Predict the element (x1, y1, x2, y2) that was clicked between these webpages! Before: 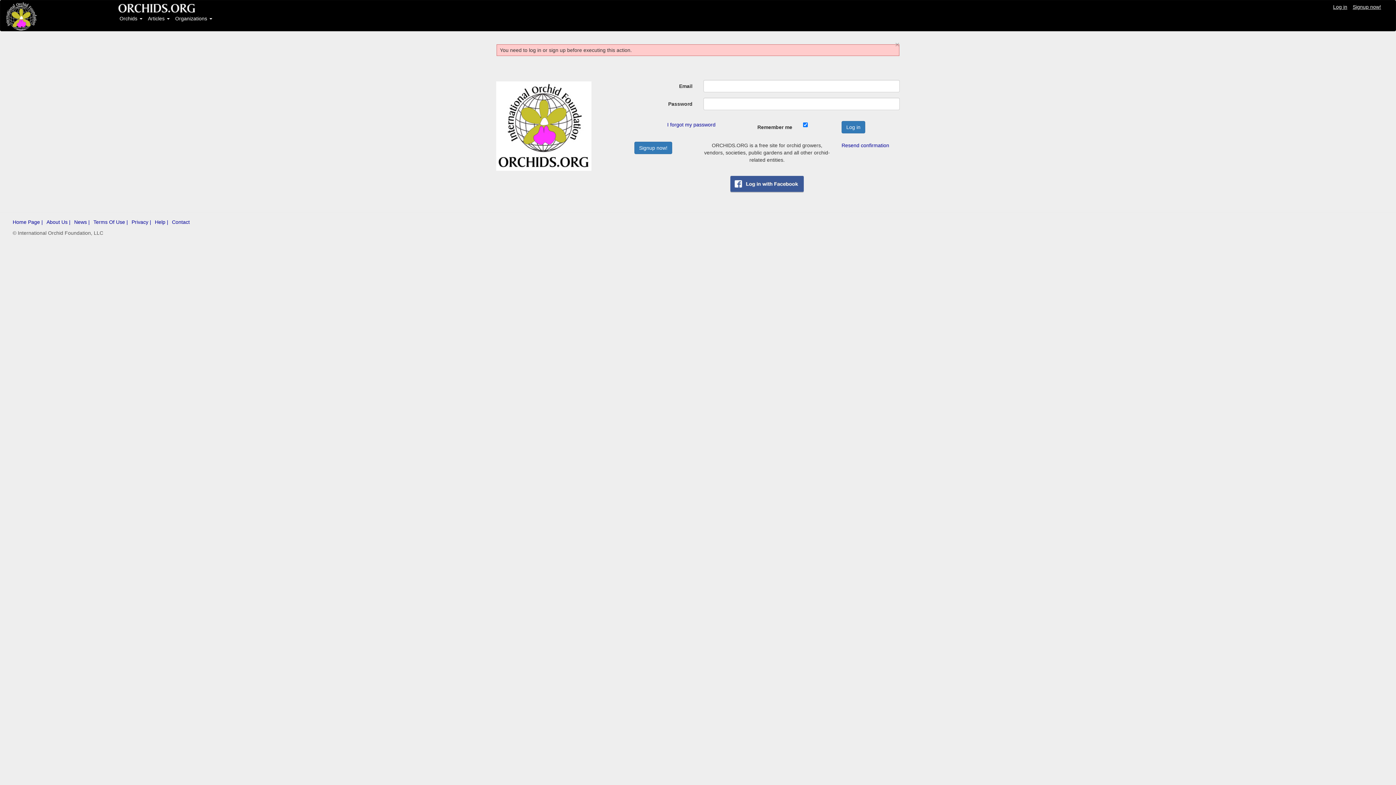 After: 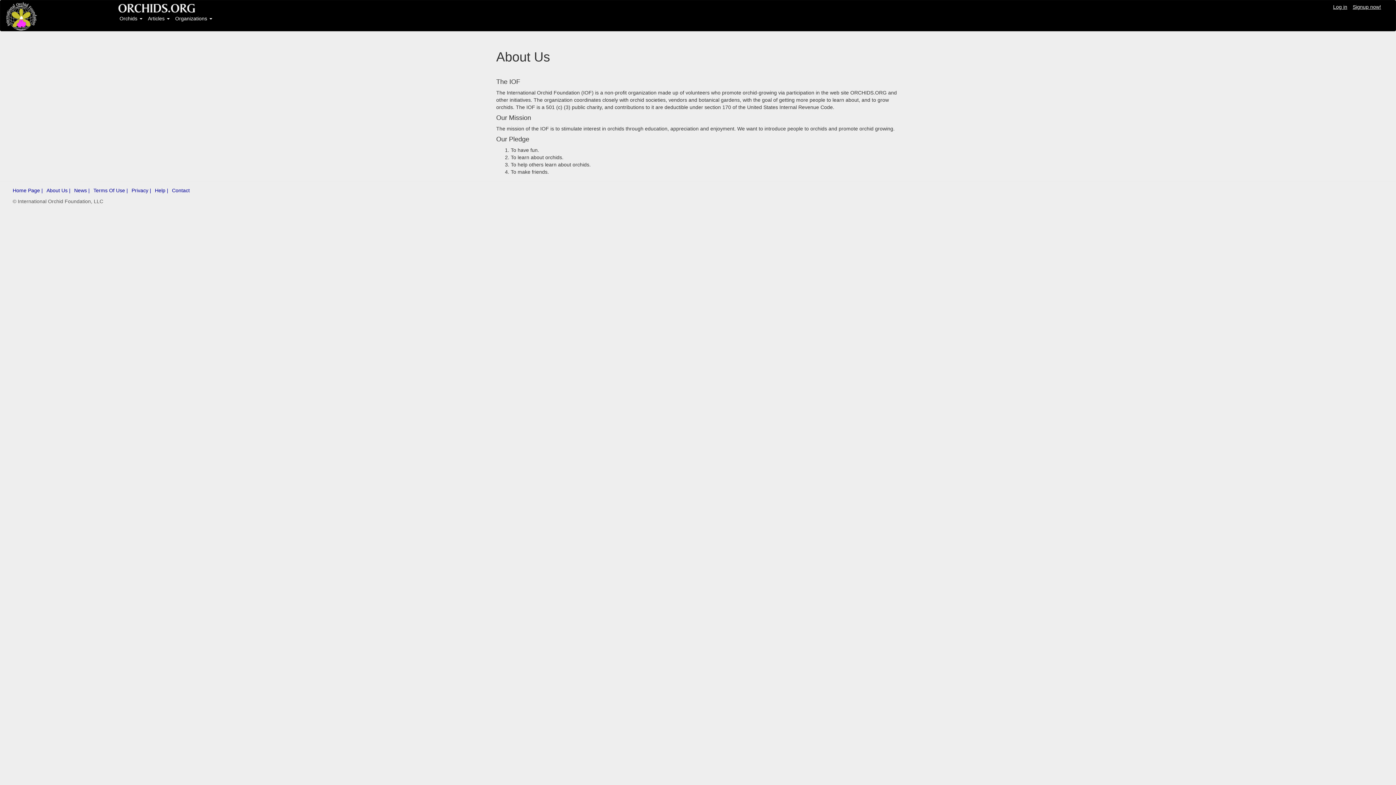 Action: label: About Us | bbox: (46, 219, 70, 225)